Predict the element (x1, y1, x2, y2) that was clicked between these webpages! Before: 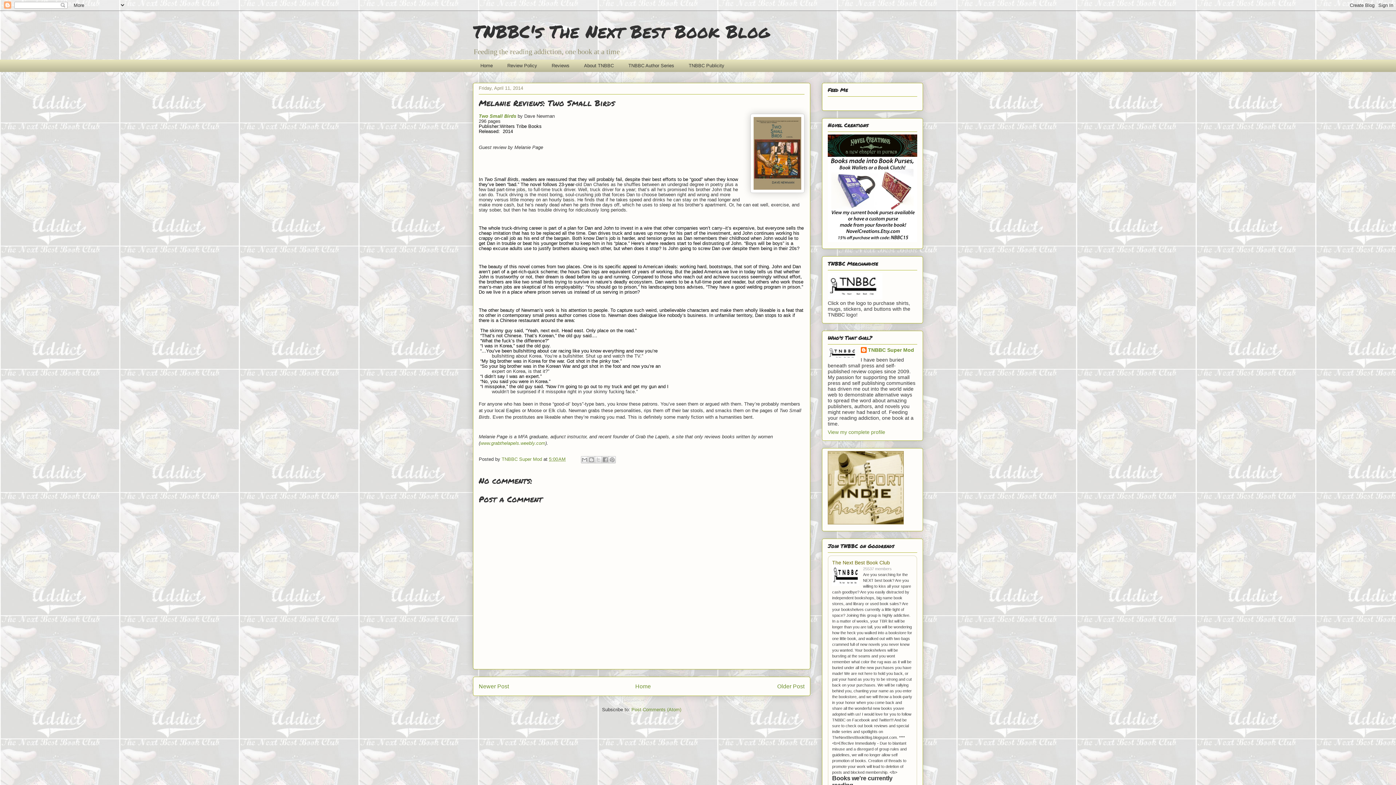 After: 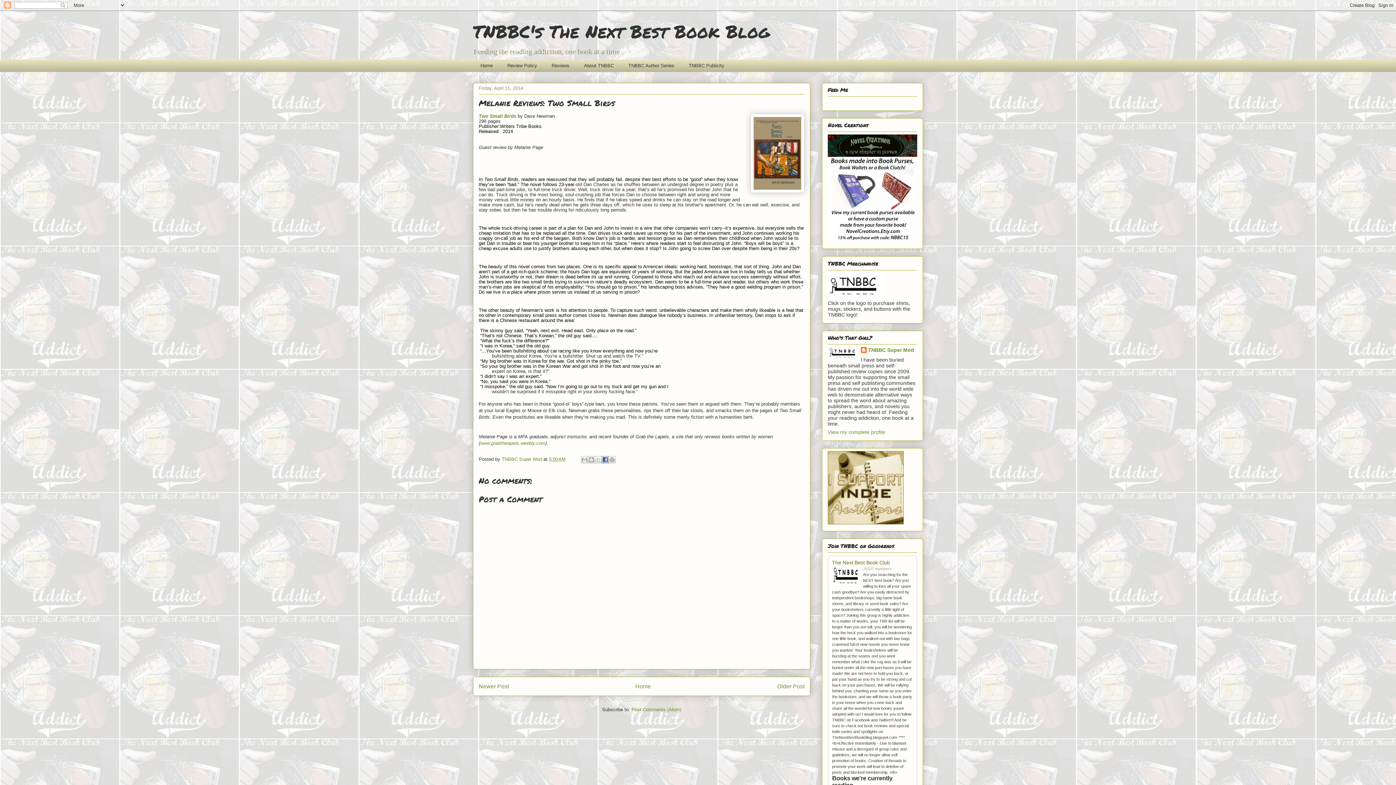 Action: bbox: (601, 456, 609, 463) label: Share to Facebook